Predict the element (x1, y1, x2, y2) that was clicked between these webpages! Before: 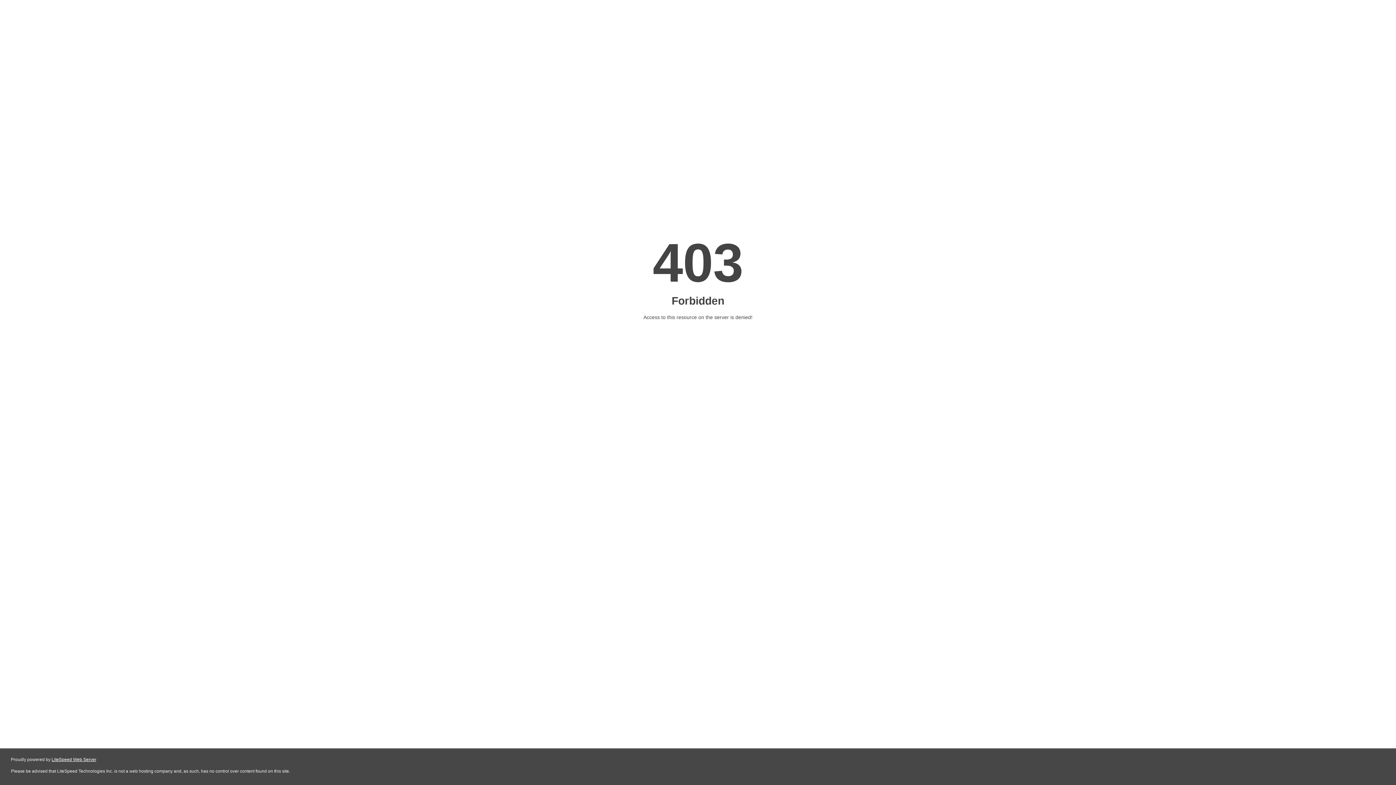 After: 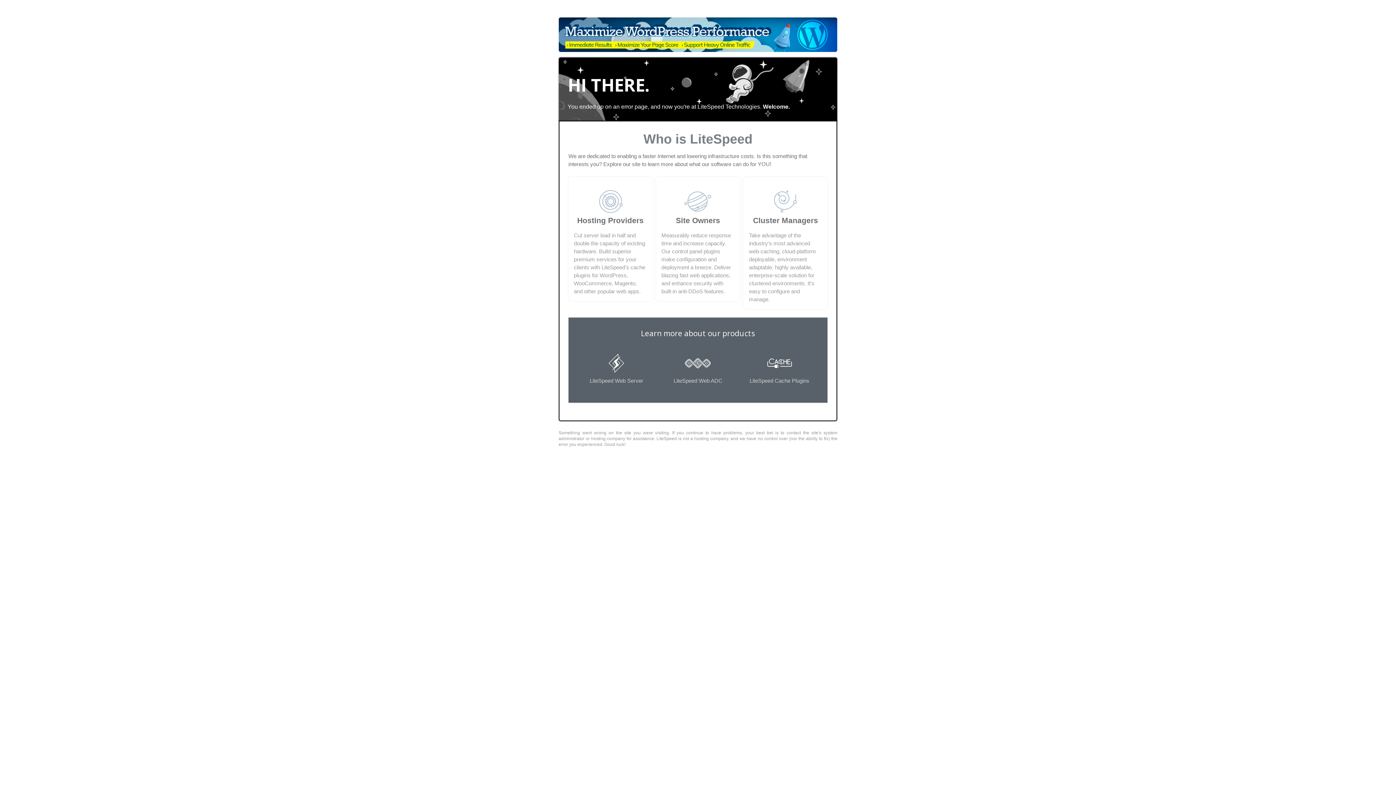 Action: label: LiteSpeed Web Server bbox: (51, 757, 96, 762)